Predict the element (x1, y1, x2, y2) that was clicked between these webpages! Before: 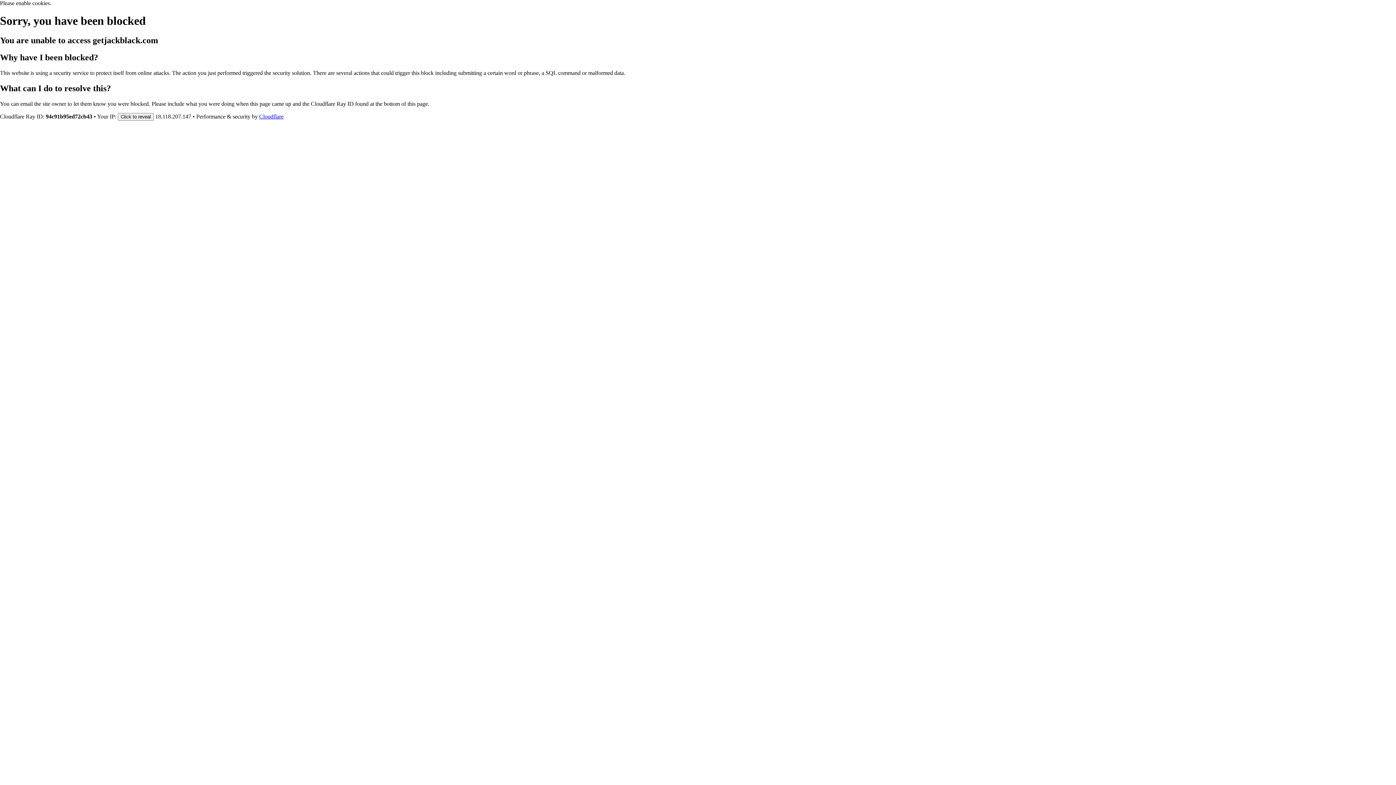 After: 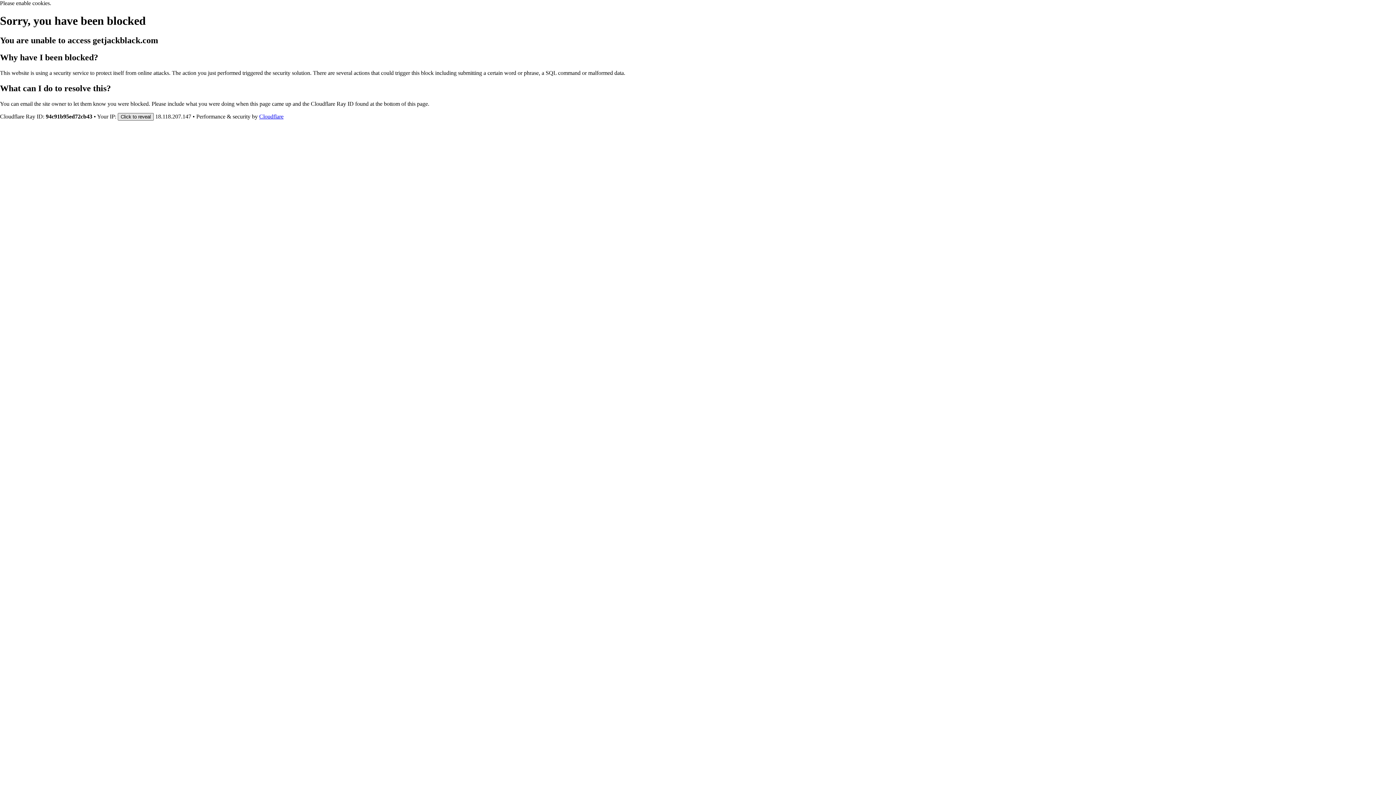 Action: label: Click to reveal bbox: (117, 112, 153, 120)